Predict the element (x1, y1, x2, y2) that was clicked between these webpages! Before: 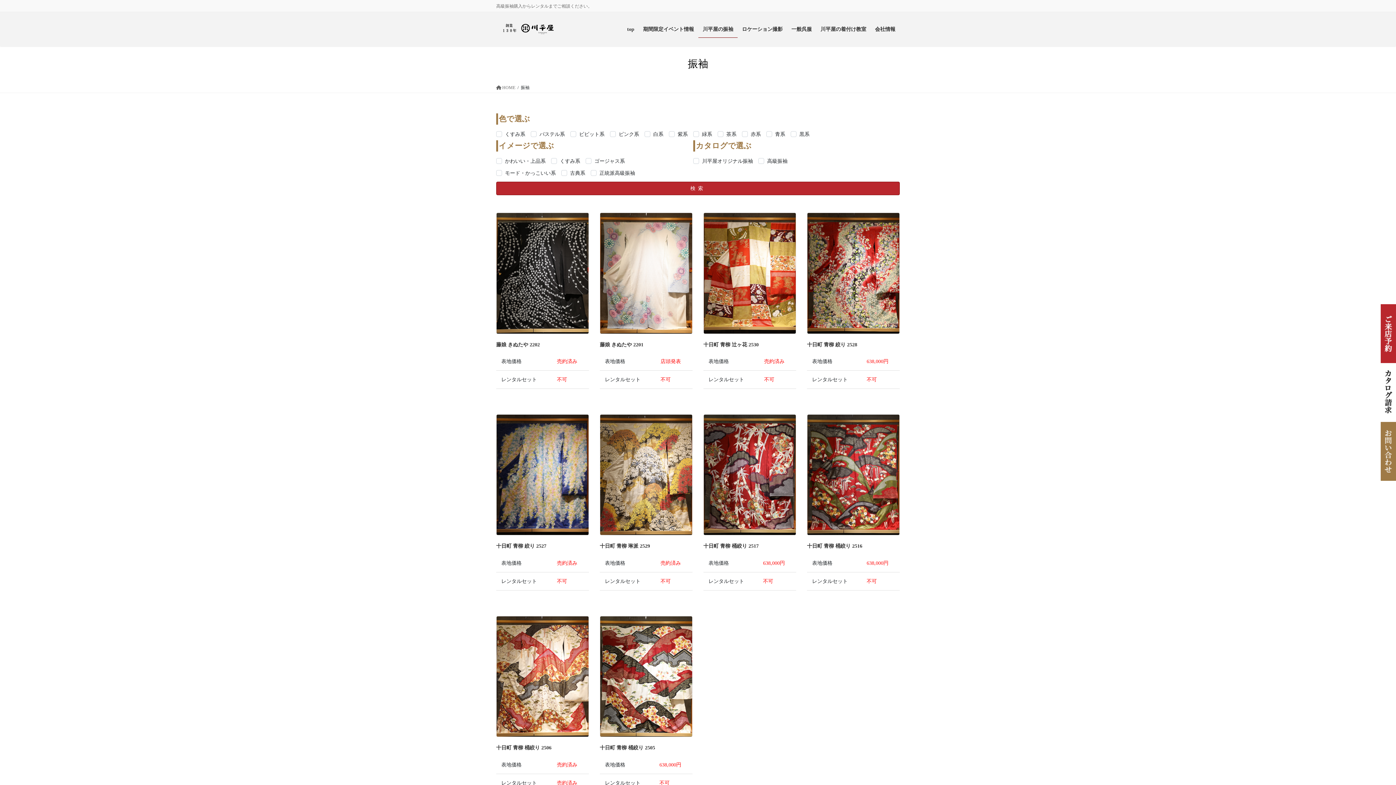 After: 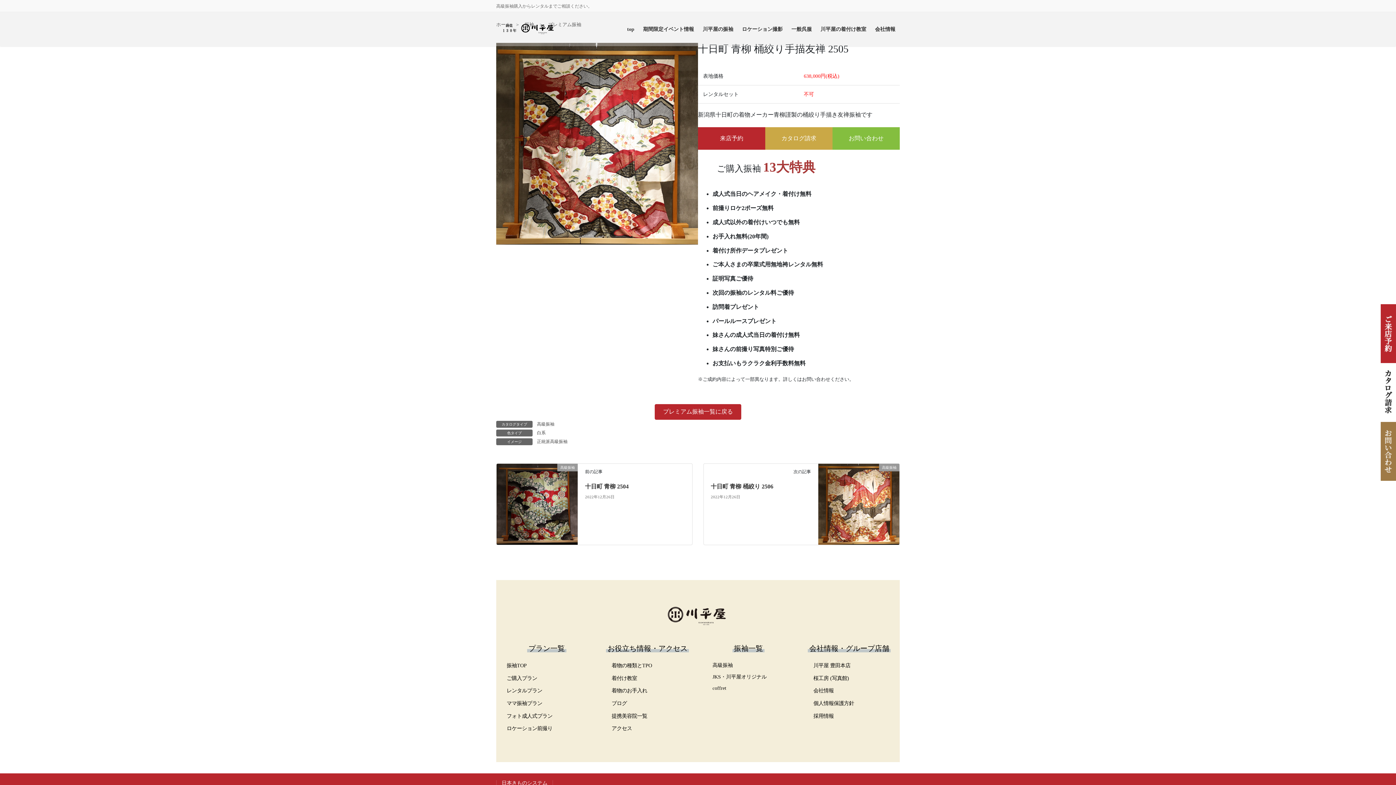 Action: label: 十日町 青柳 桶絞り 2505 bbox: (600, 745, 655, 750)